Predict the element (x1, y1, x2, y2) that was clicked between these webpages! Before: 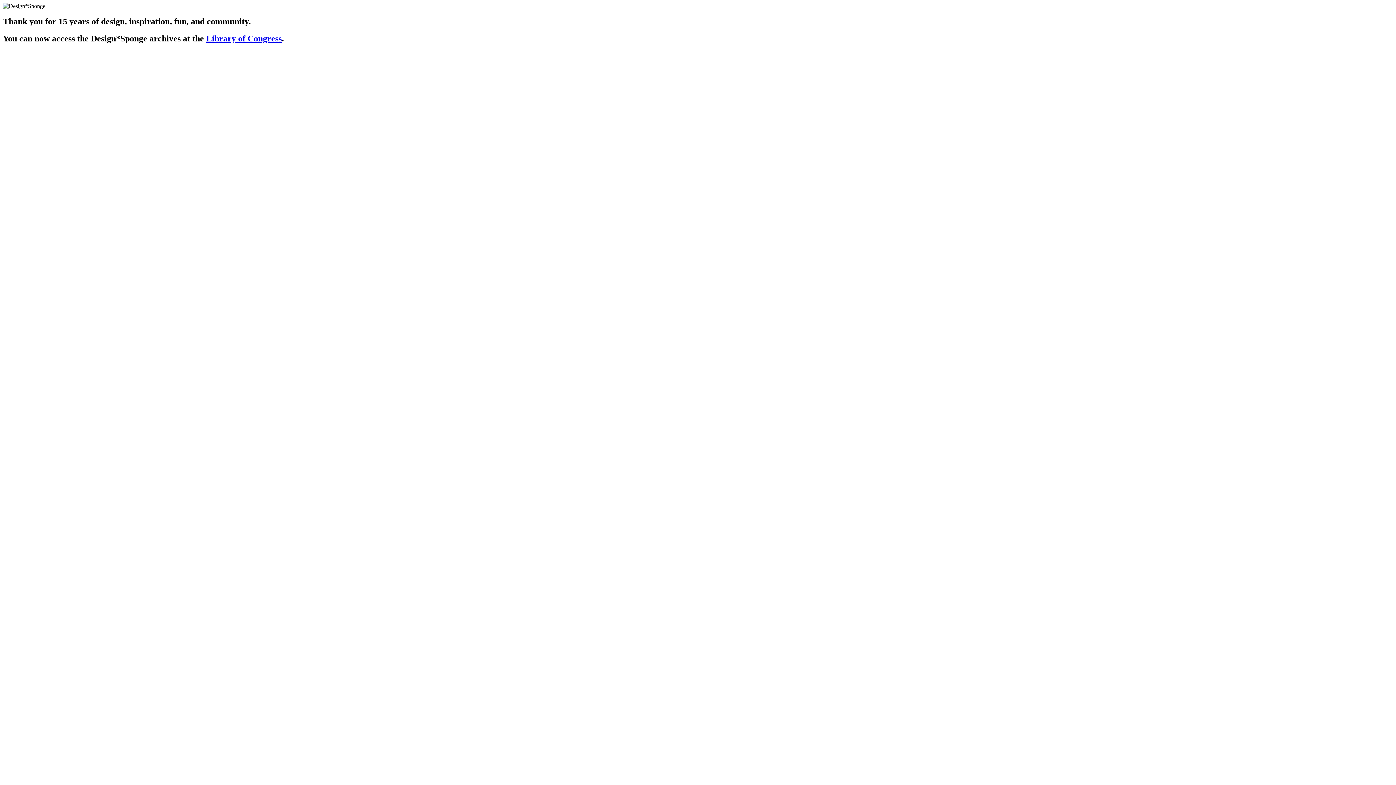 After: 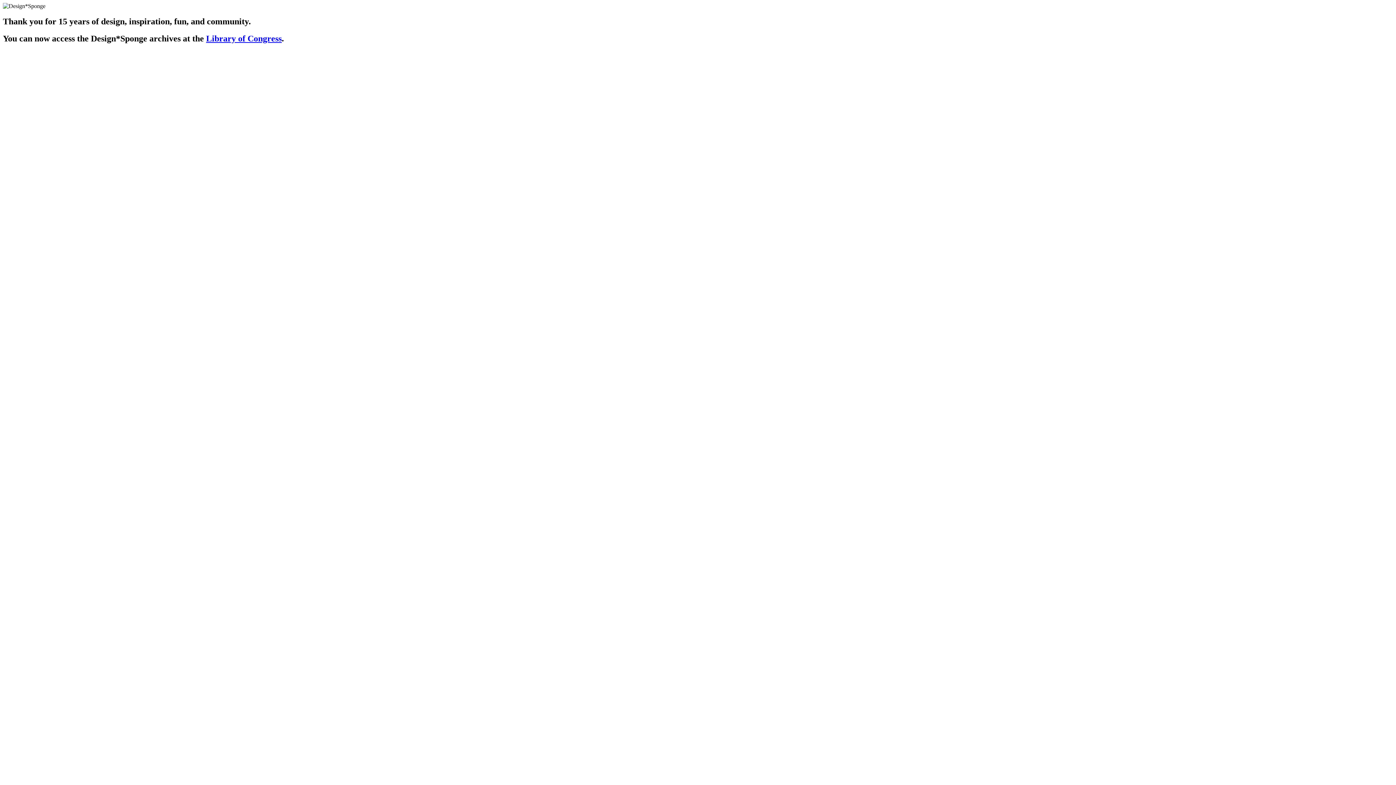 Action: label: Library of Congress bbox: (206, 33, 281, 43)